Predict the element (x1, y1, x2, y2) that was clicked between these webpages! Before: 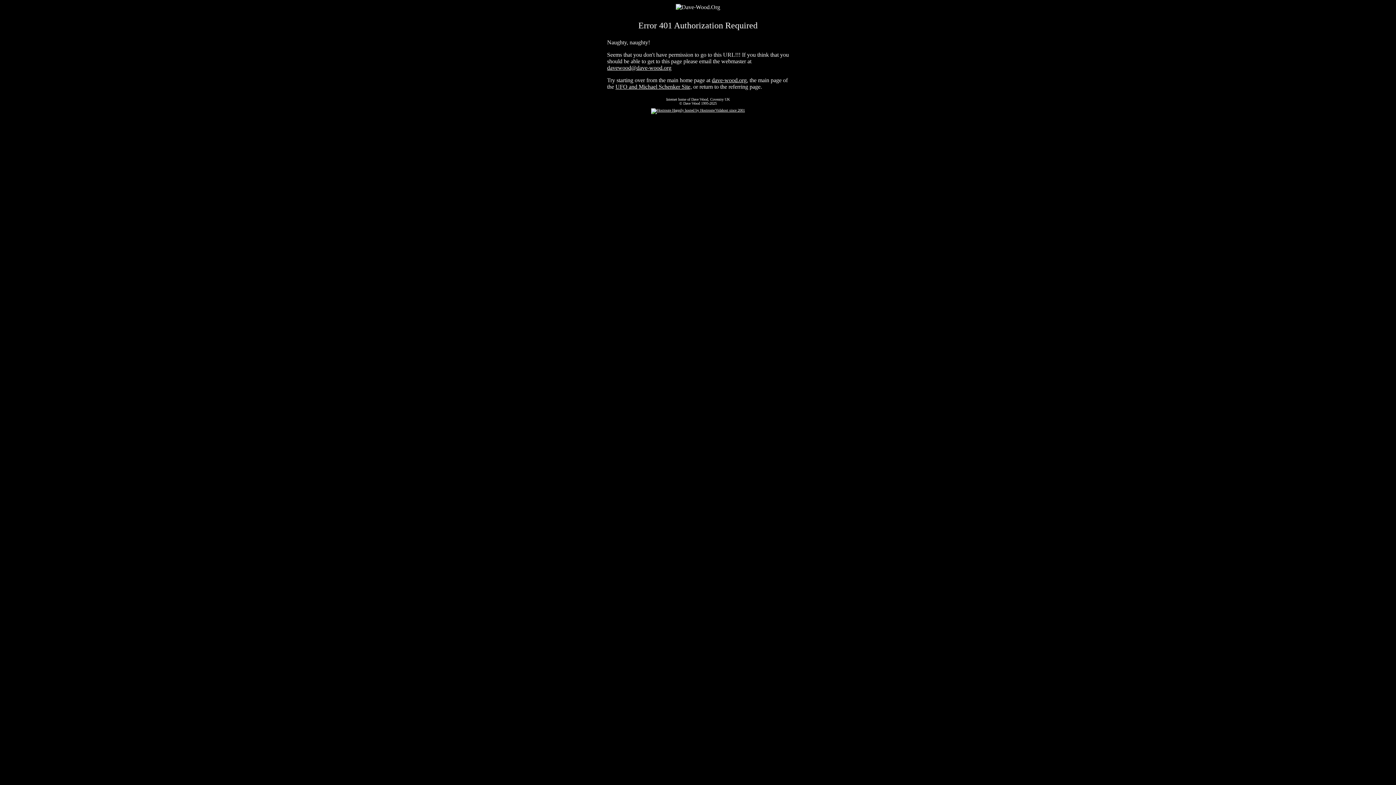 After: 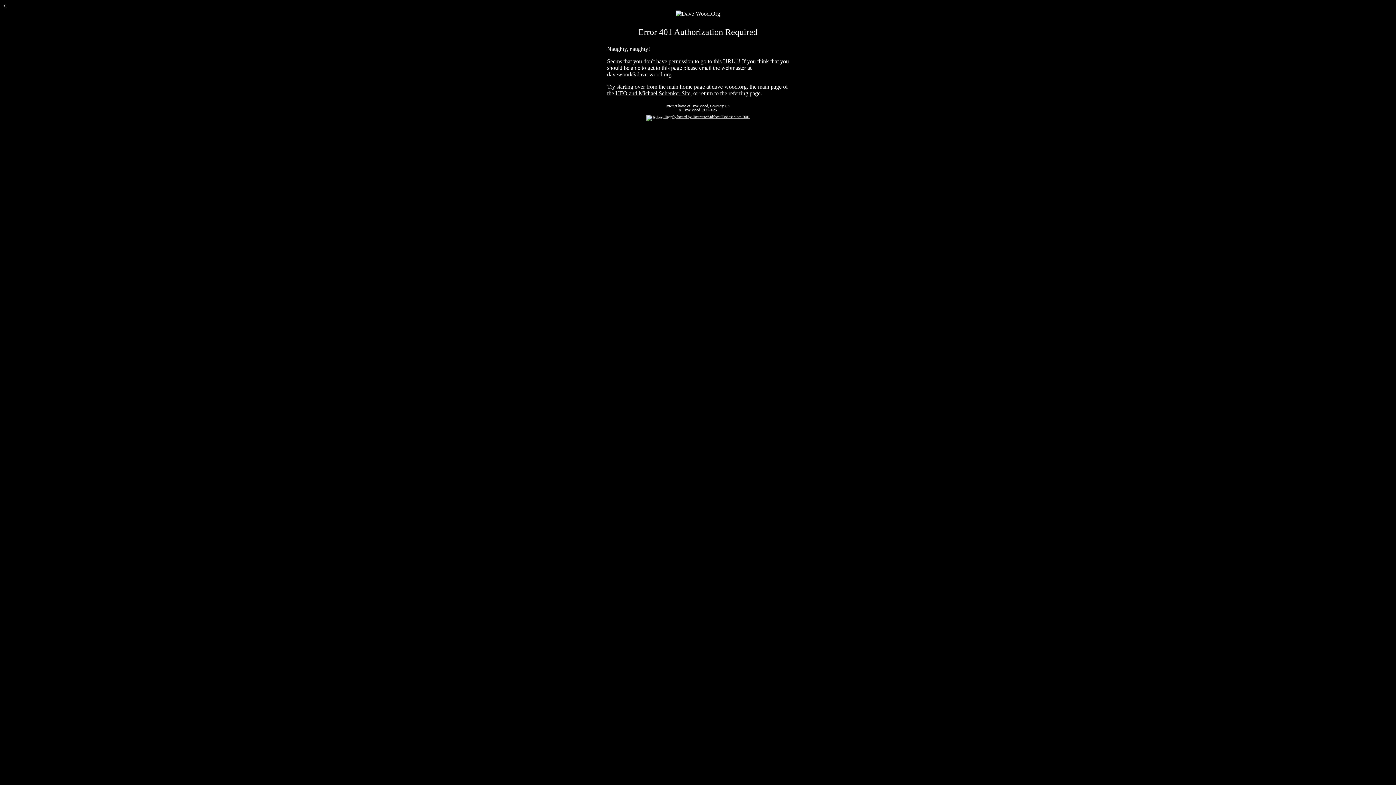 Action: label: dave-wood.org, bbox: (712, 77, 748, 83)